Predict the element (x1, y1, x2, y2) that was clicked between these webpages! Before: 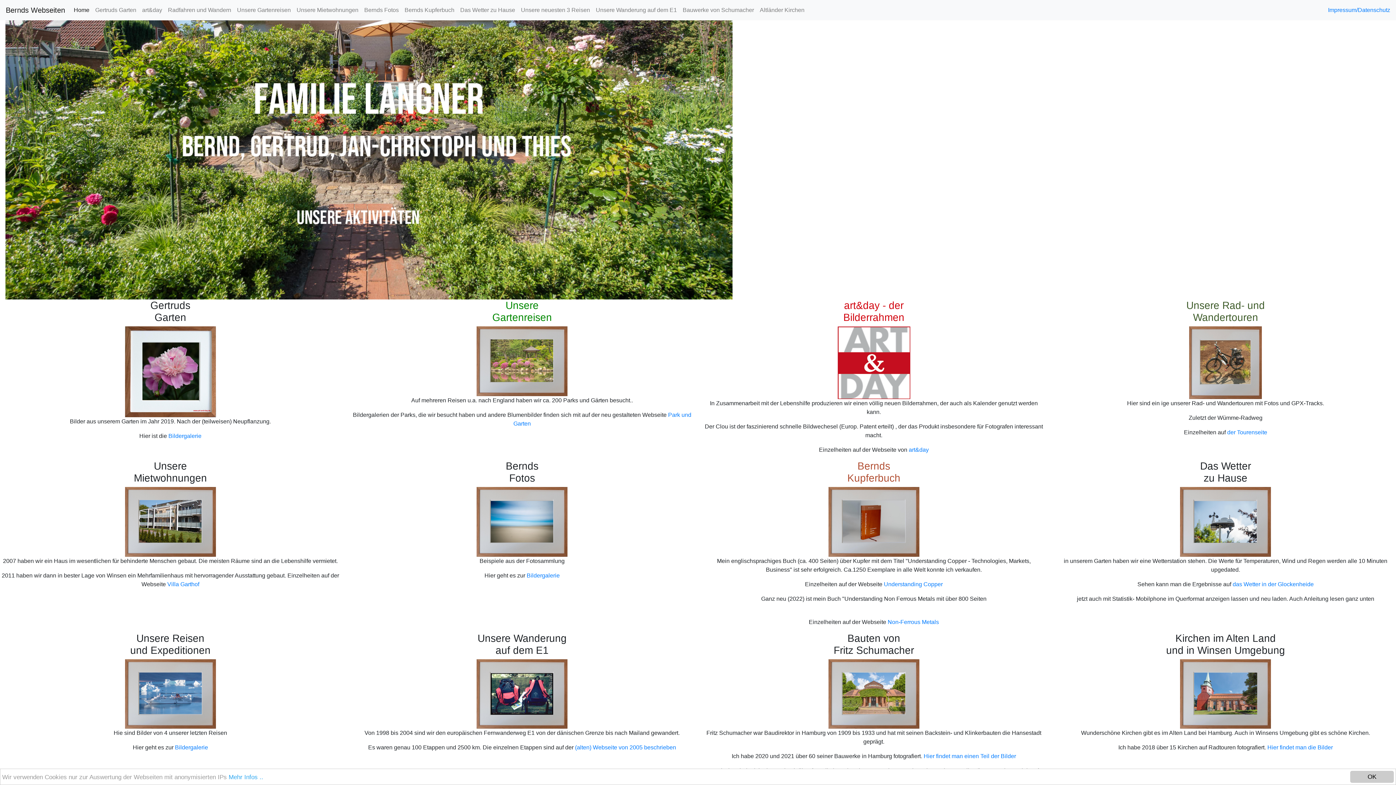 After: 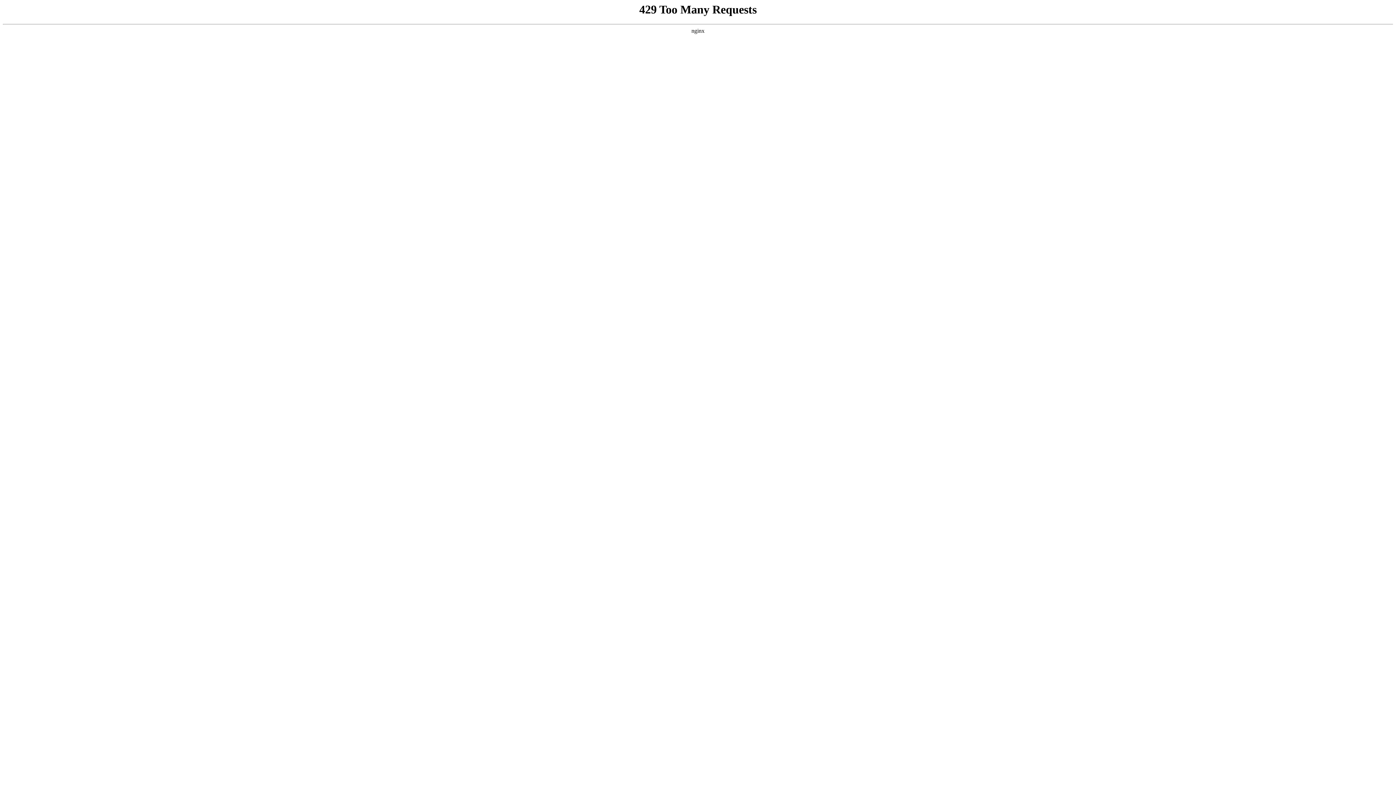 Action: label: Bernds Kupferbuch bbox: (401, 2, 457, 17)